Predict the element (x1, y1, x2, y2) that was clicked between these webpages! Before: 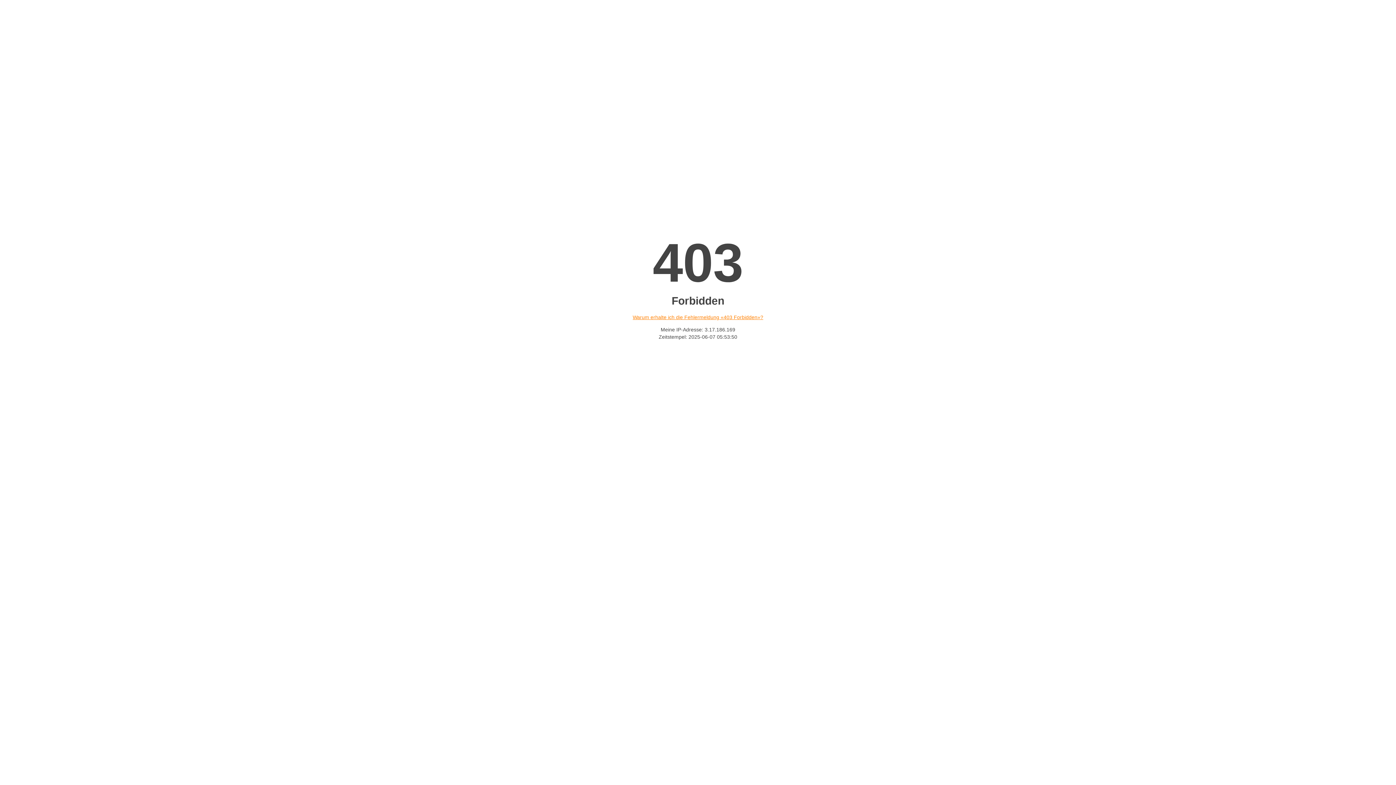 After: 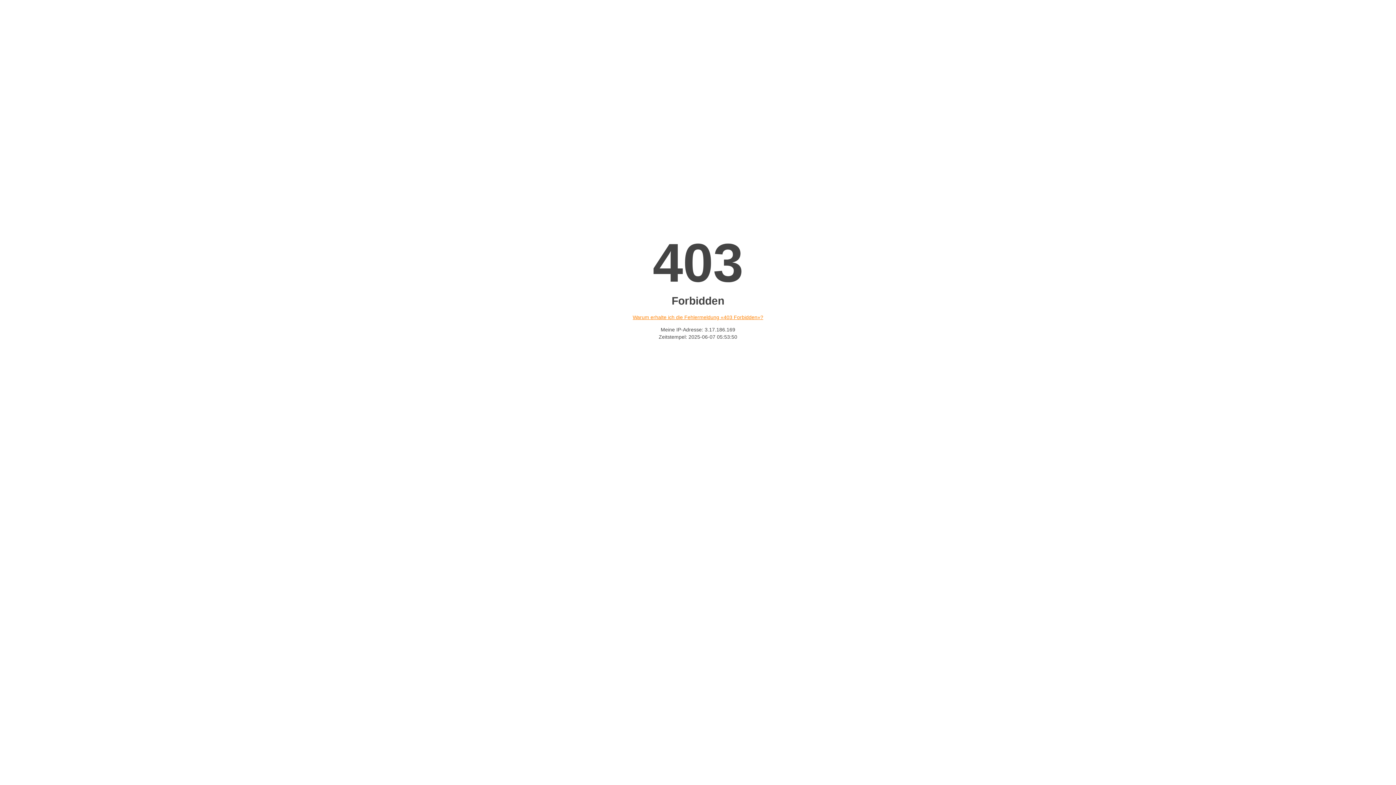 Action: bbox: (632, 314, 763, 320) label: Warum erhalte ich die Fehlermeldung «403 Forbidden»?